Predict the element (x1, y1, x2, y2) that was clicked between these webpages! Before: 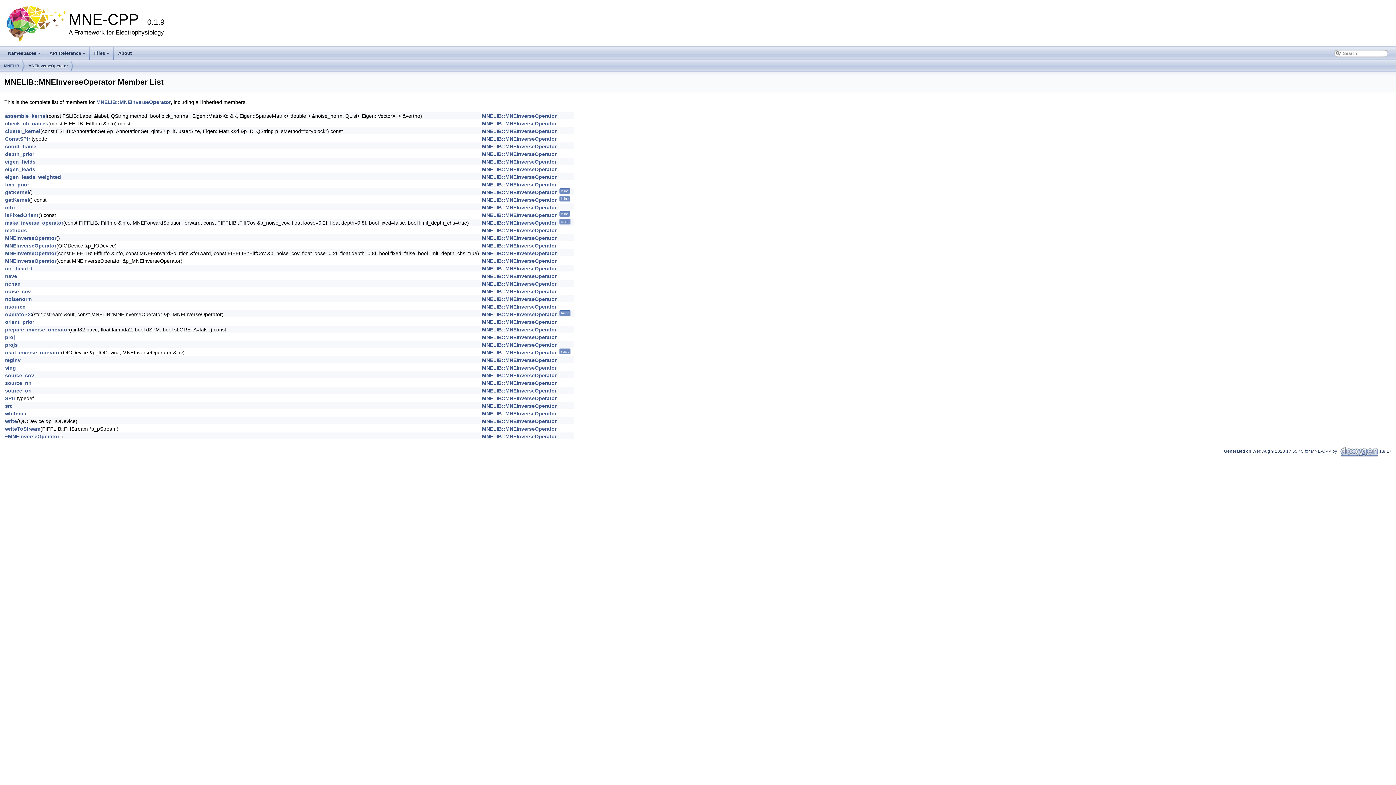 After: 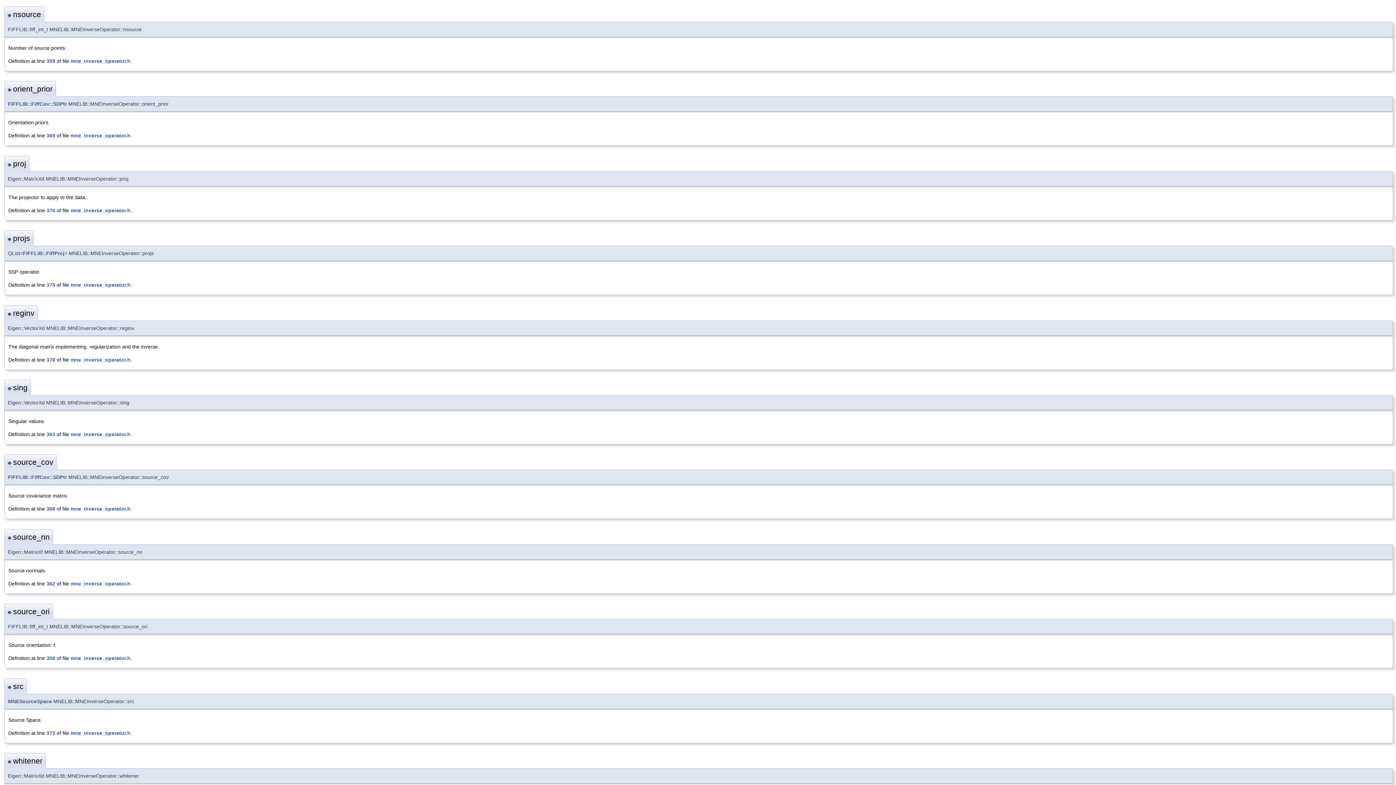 Action: label: nsource bbox: (5, 304, 25, 309)